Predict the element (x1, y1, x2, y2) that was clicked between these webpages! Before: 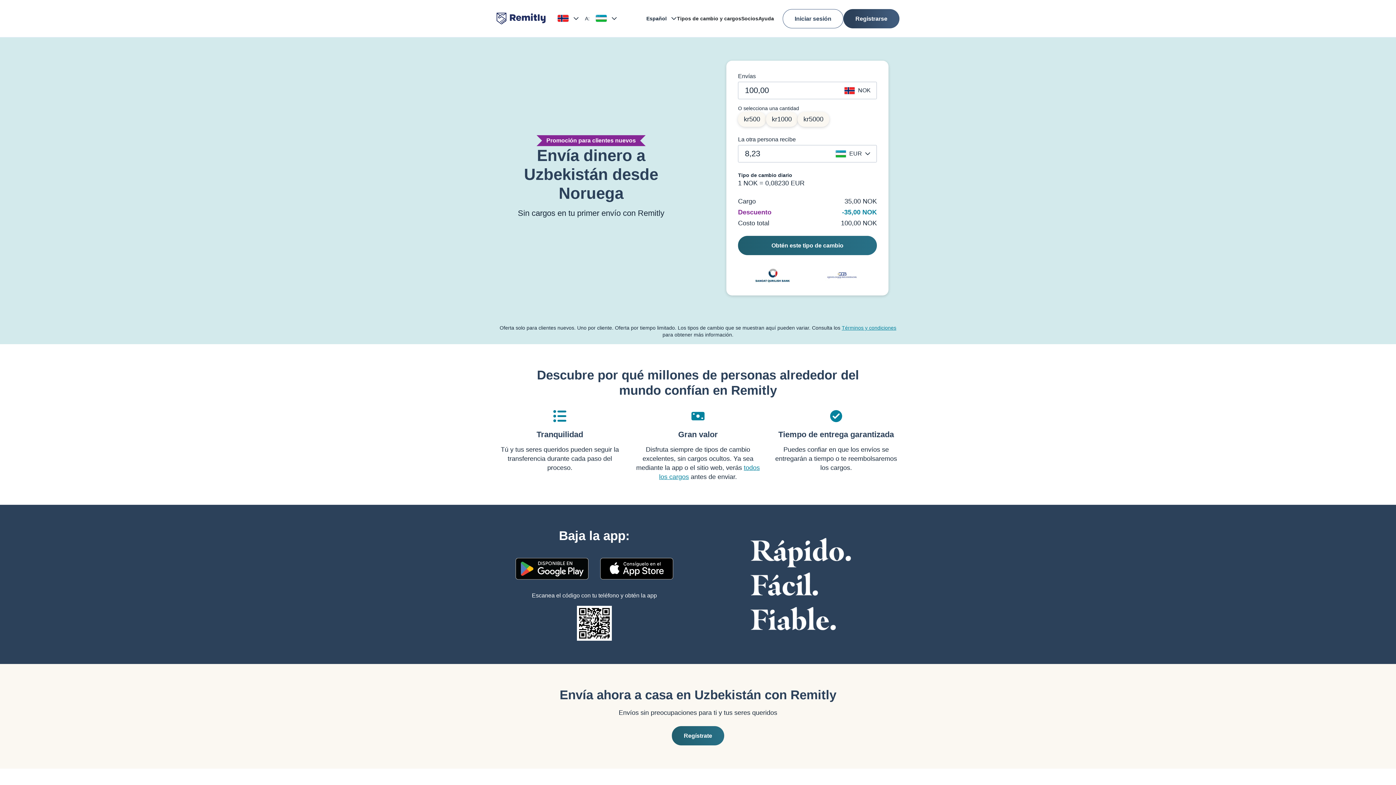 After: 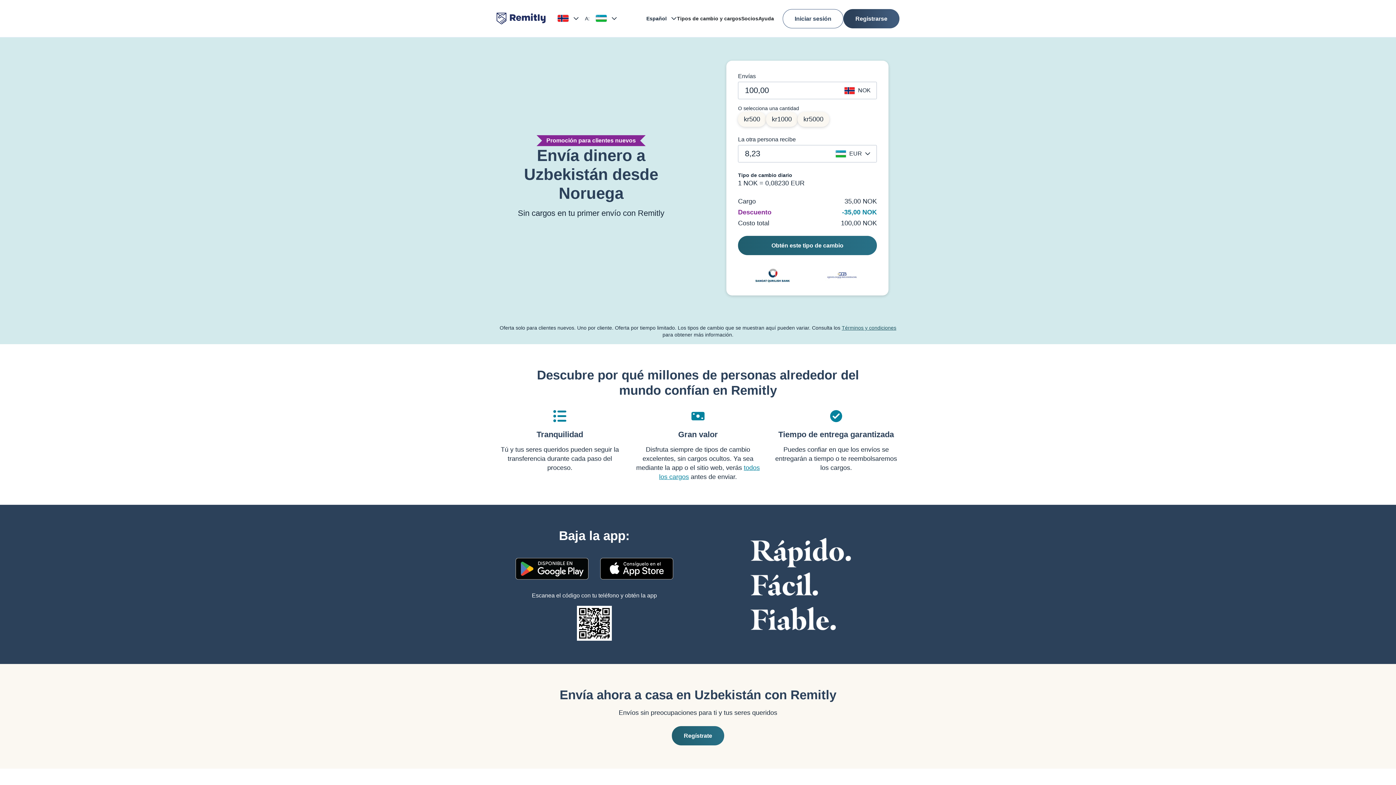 Action: bbox: (842, 324, 896, 330) label: Términos y condiciones